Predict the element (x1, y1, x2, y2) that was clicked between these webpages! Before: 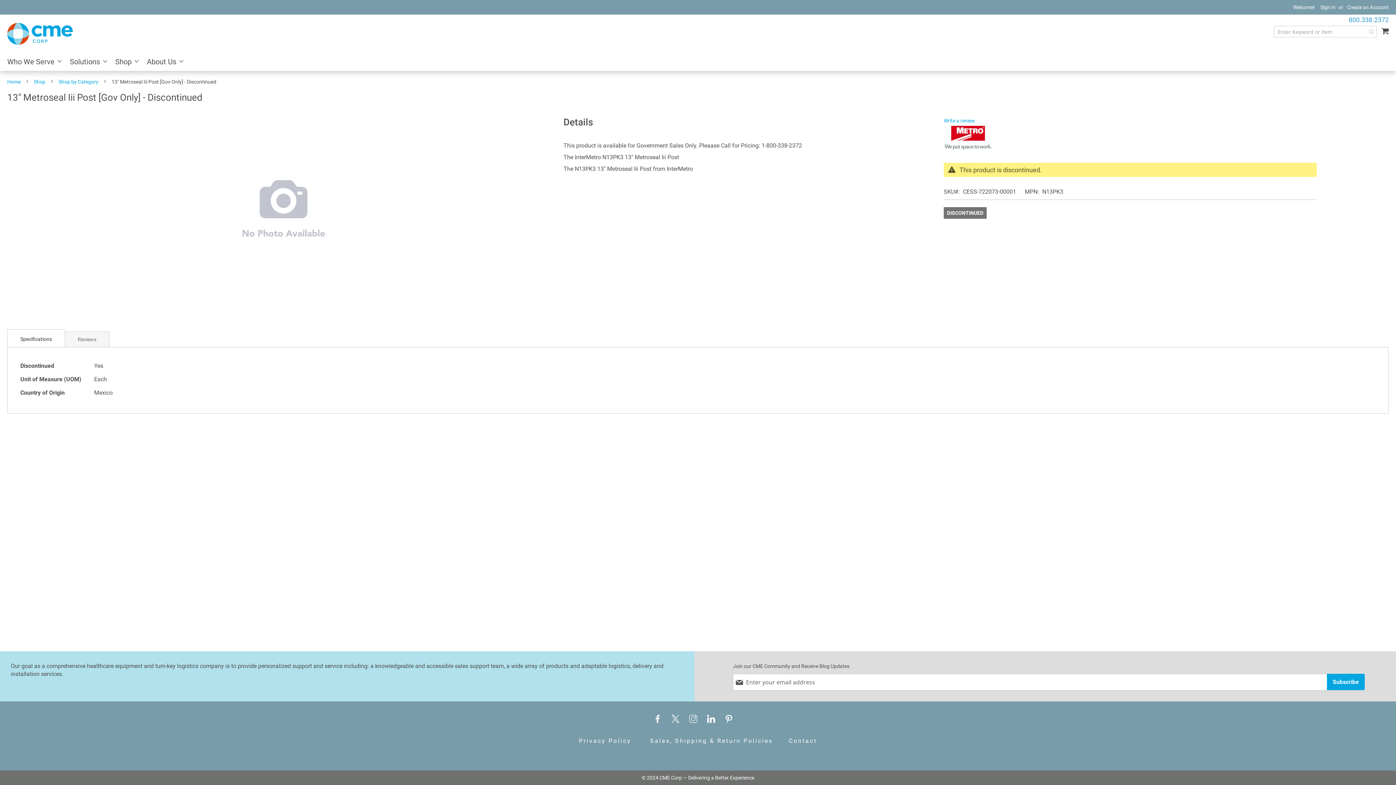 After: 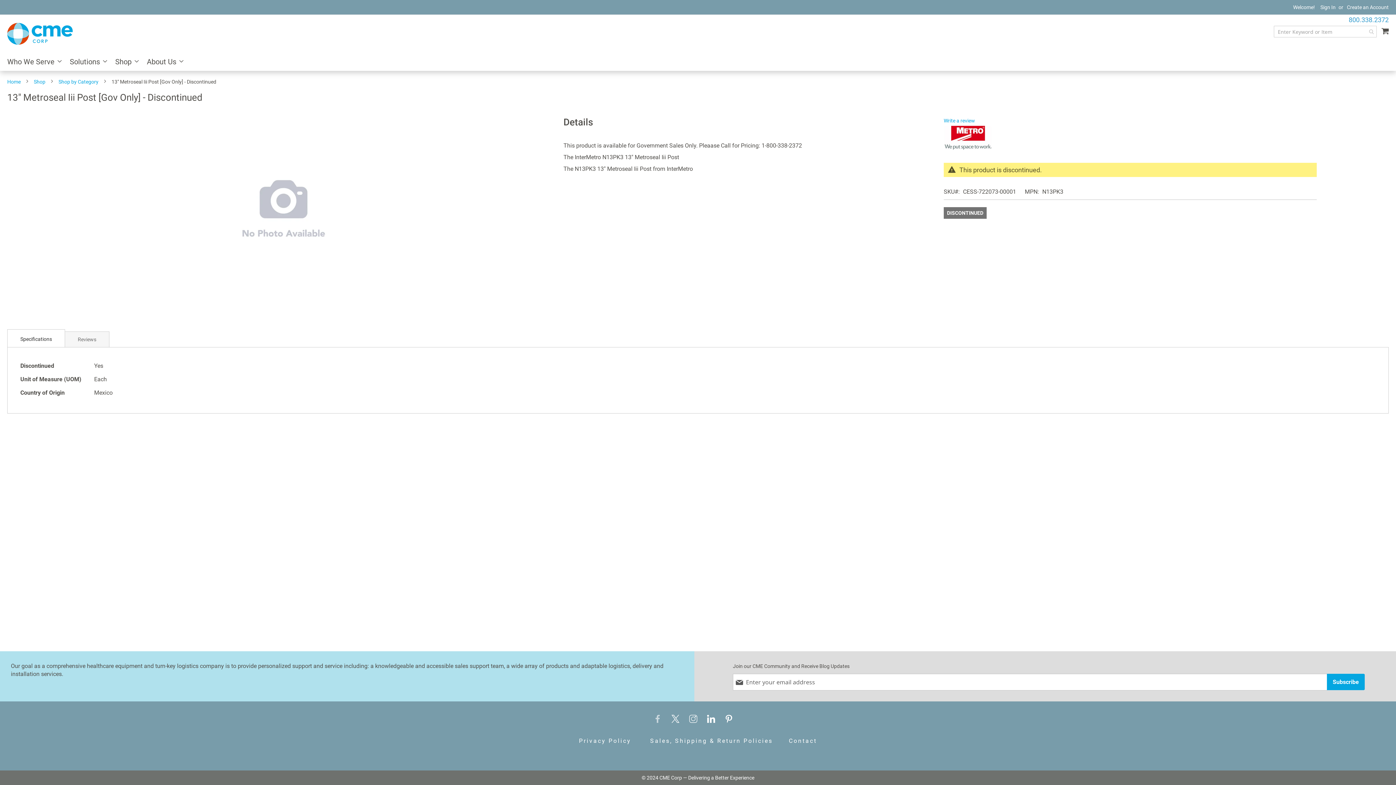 Action: bbox: (653, 715, 661, 723)